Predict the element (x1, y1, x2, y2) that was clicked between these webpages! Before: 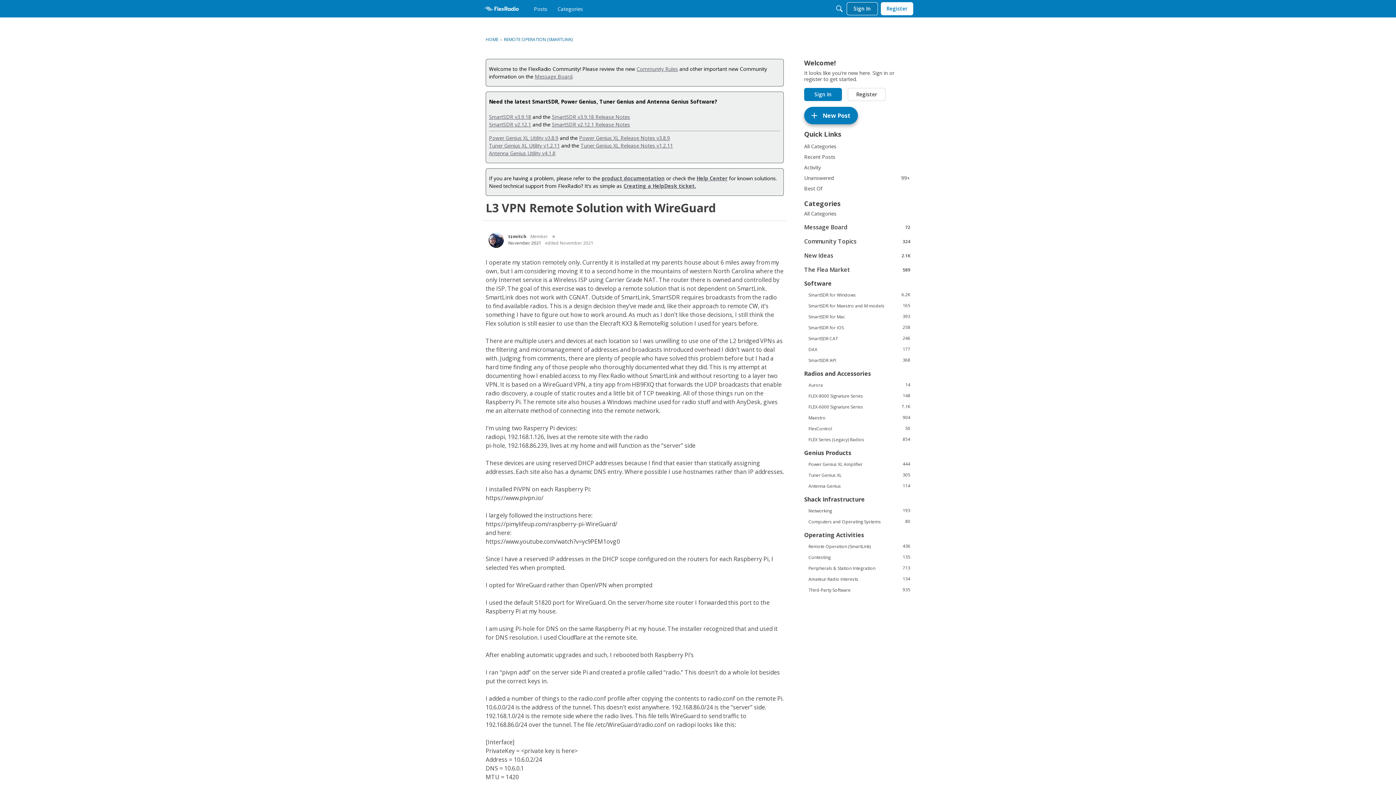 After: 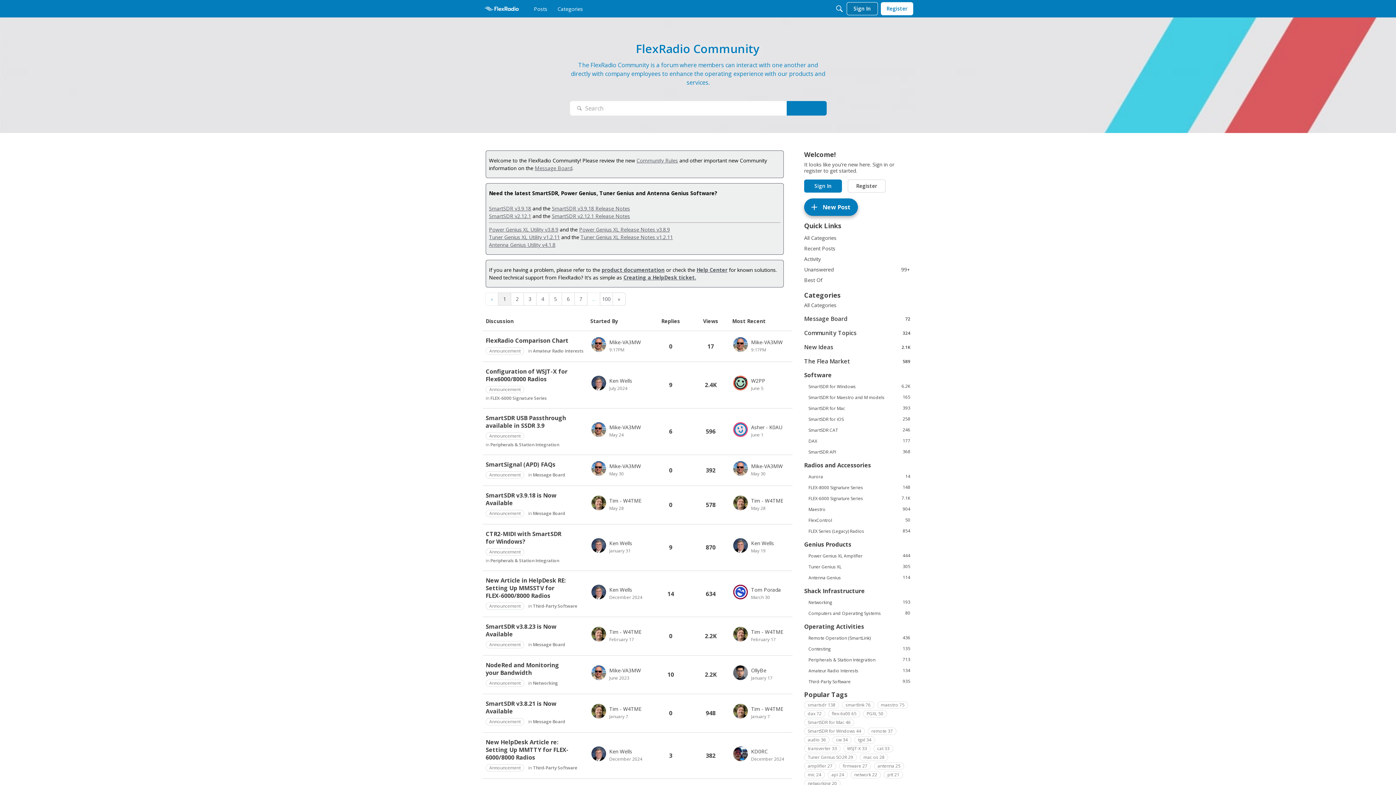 Action: bbox: (482, 2, 520, 14)